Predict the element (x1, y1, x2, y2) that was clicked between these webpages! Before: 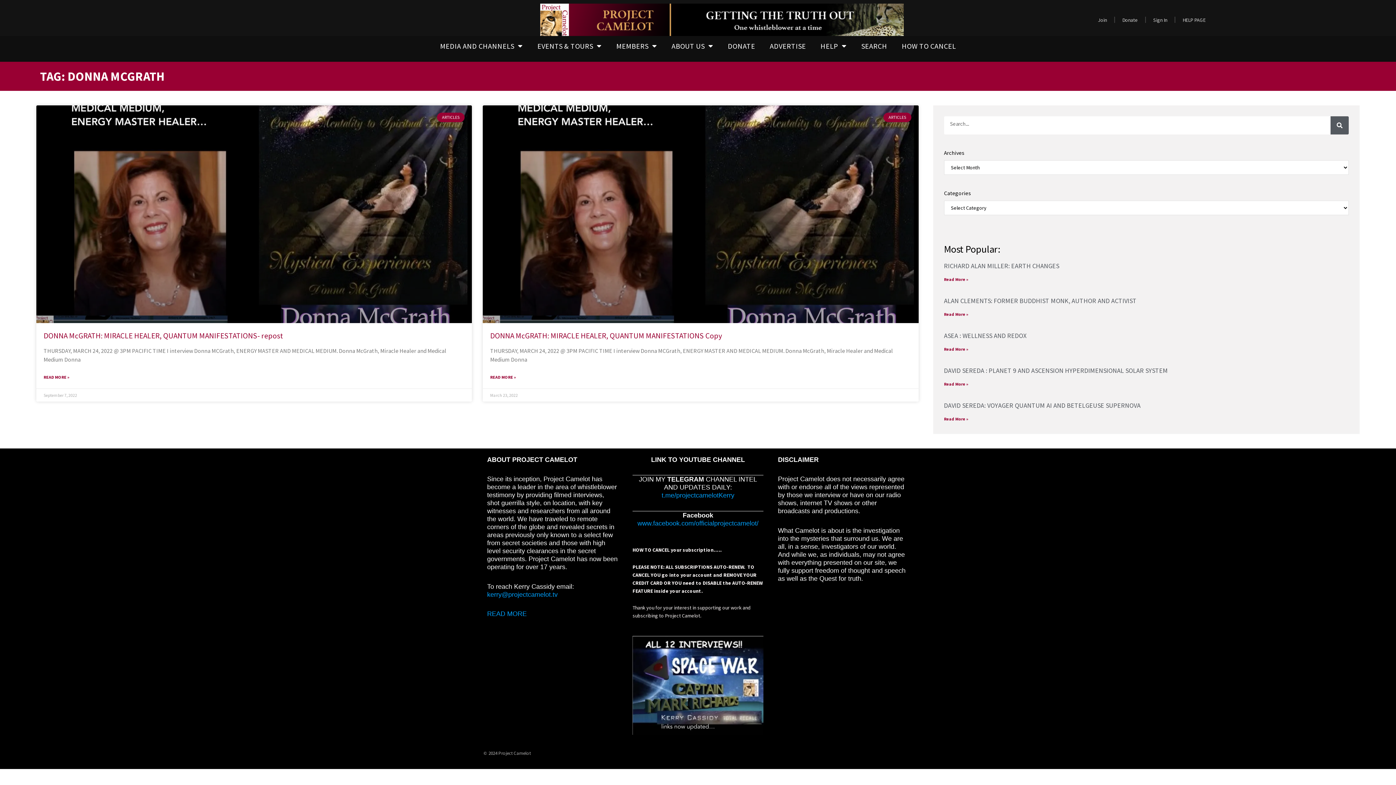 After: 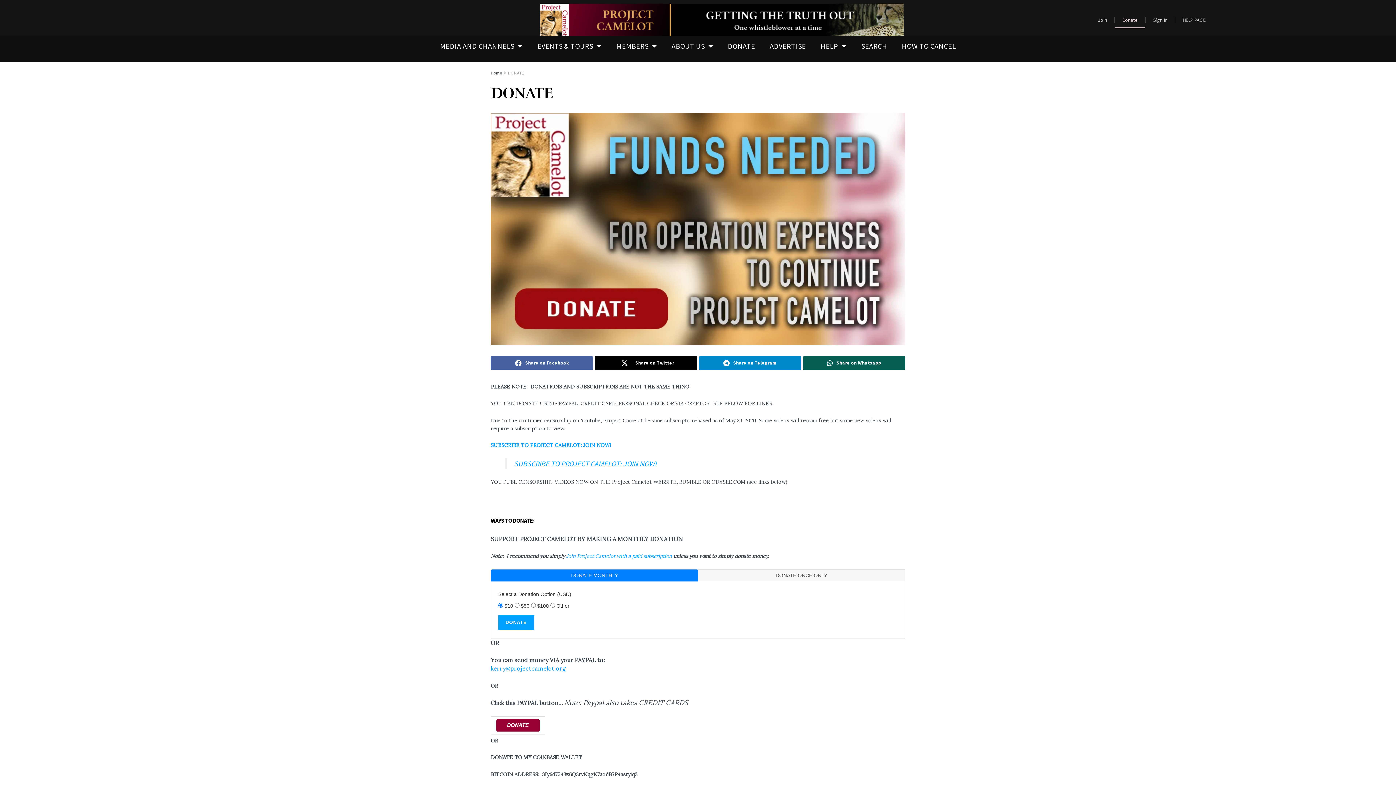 Action: bbox: (1115, 11, 1145, 28) label: Donate